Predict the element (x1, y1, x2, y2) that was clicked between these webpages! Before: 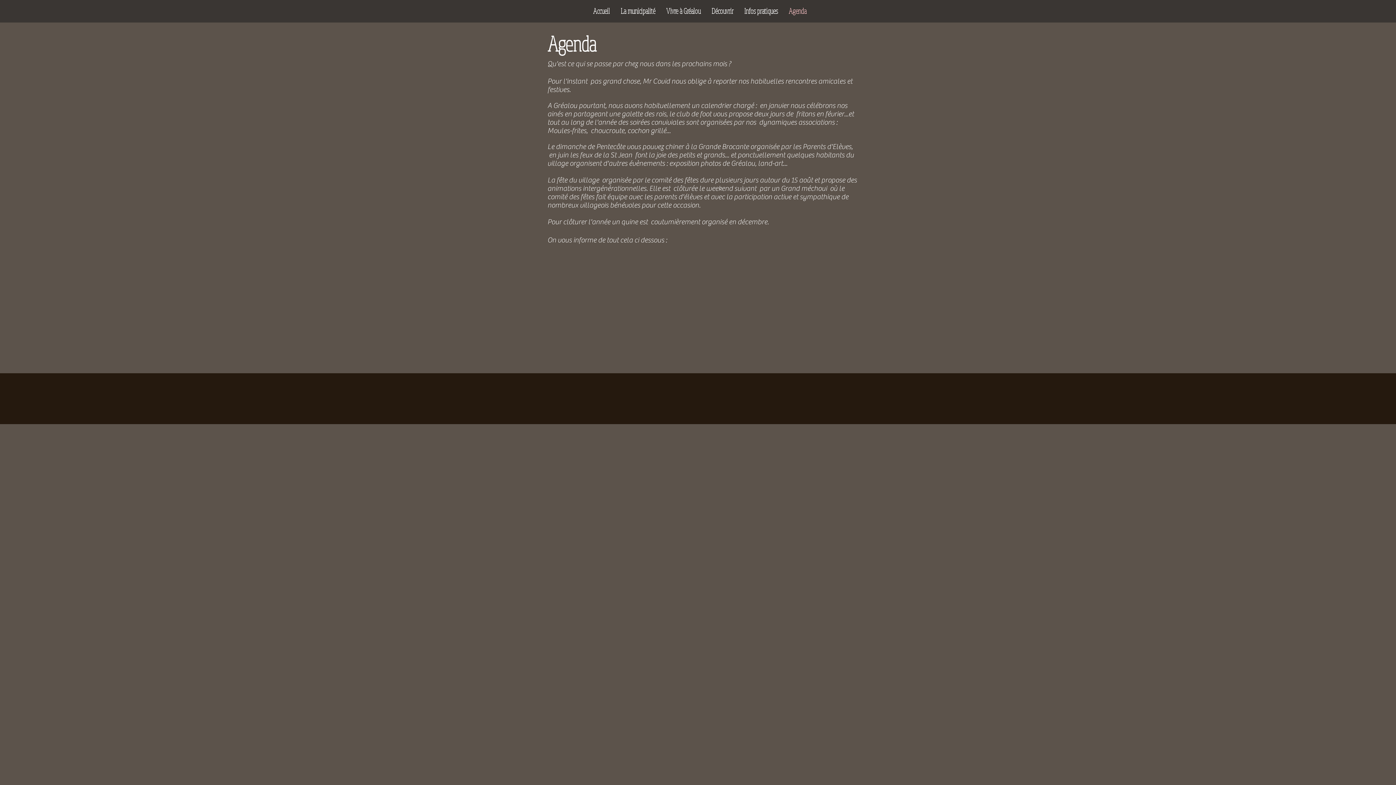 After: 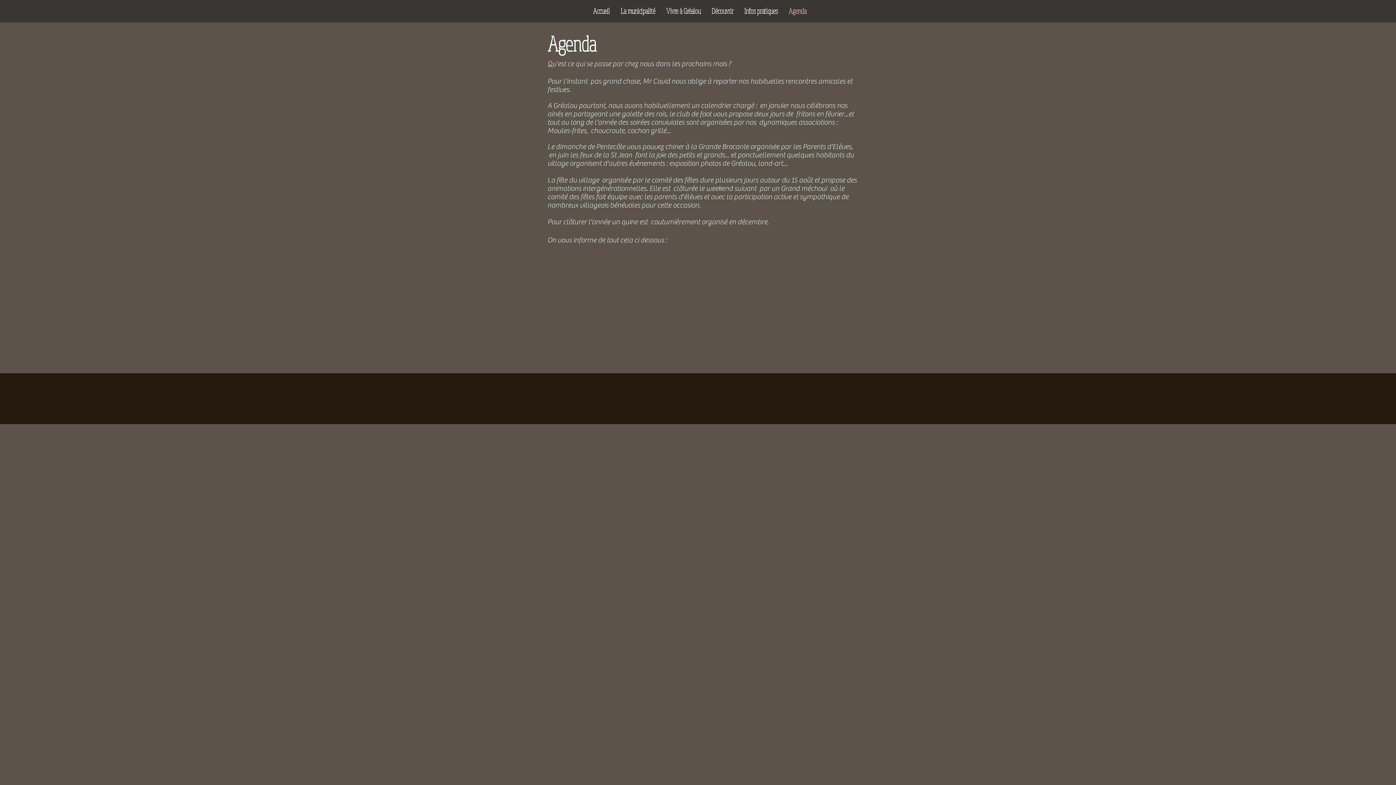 Action: bbox: (706, 4, 739, 17) label: Découvrir